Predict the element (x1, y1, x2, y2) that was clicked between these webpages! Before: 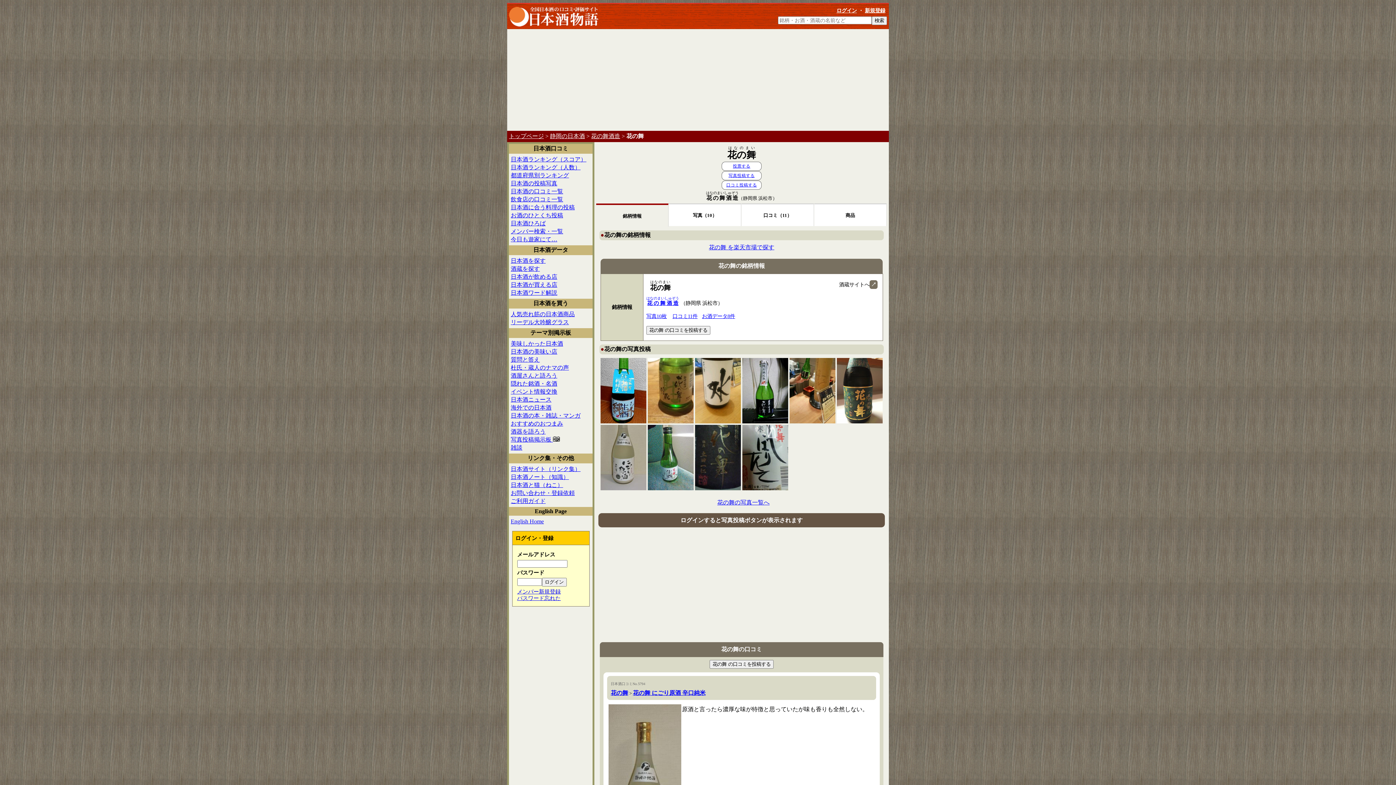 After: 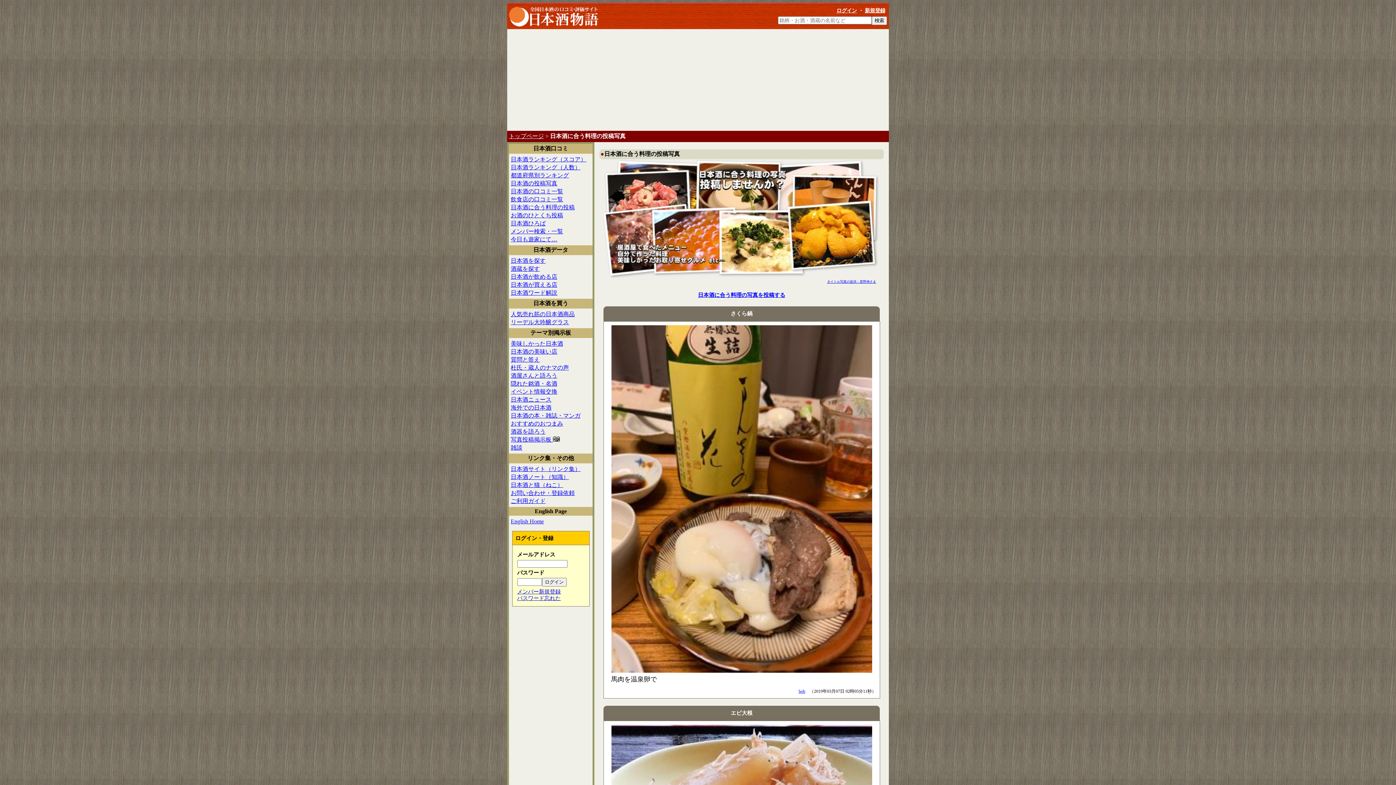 Action: bbox: (510, 204, 574, 210) label: 日本酒に合う料理の投稿